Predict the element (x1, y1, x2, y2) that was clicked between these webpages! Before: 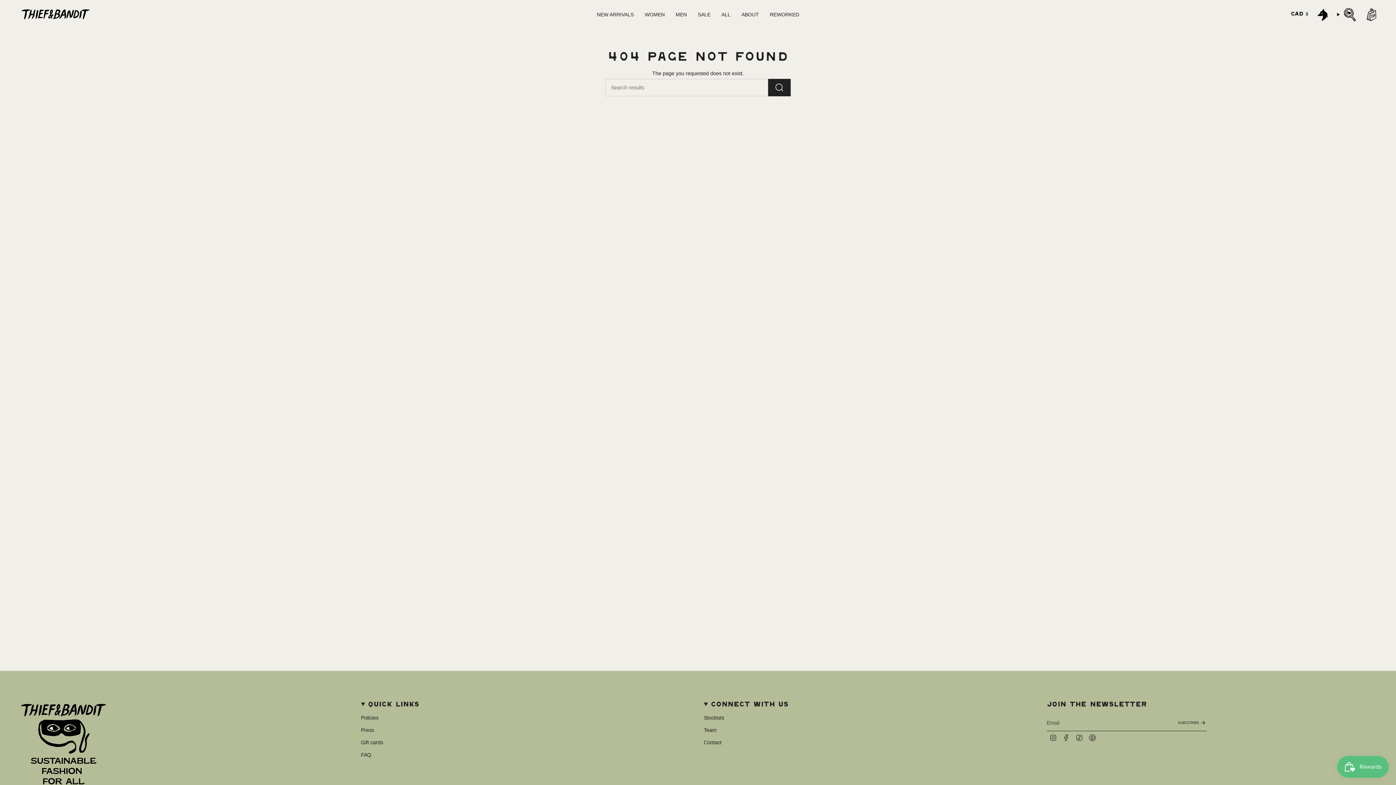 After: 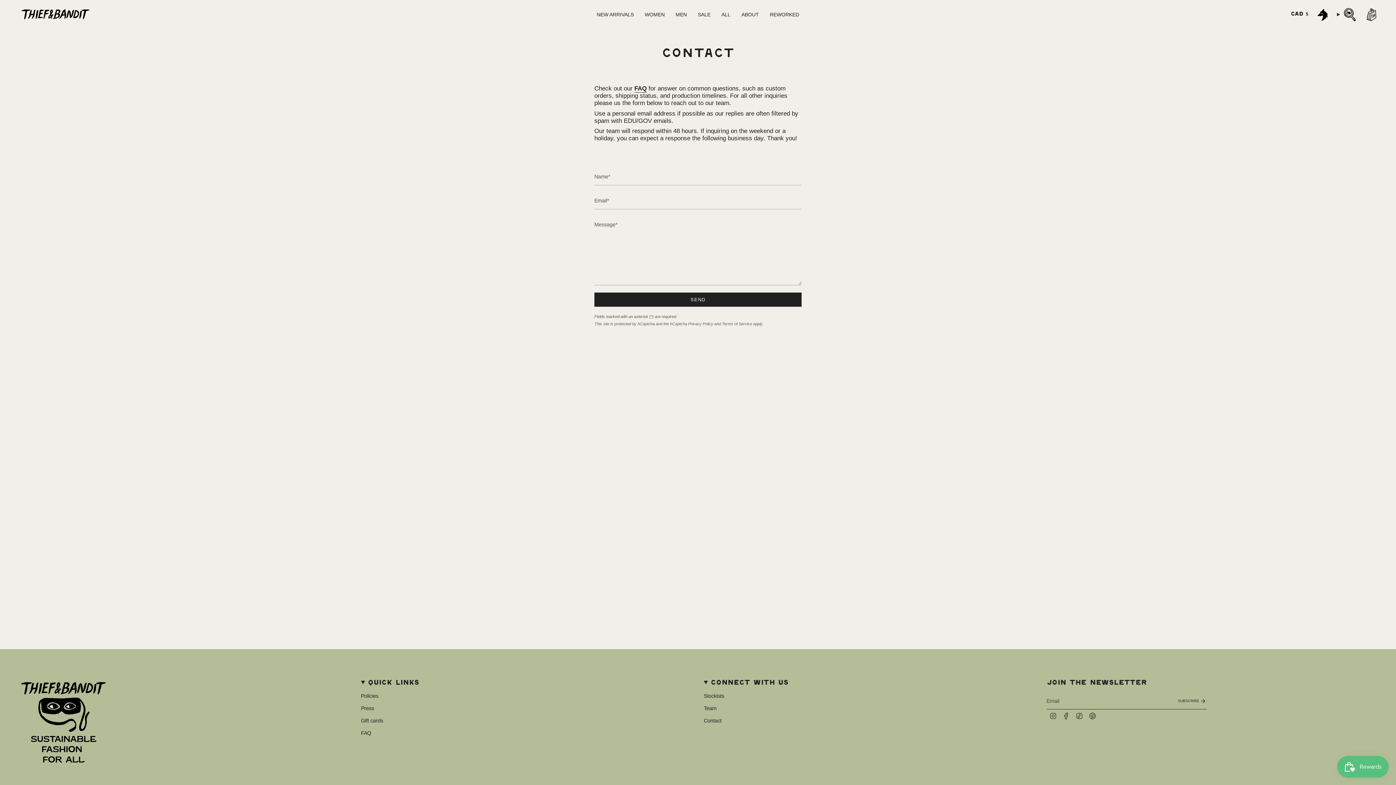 Action: label: Contact bbox: (704, 739, 721, 745)